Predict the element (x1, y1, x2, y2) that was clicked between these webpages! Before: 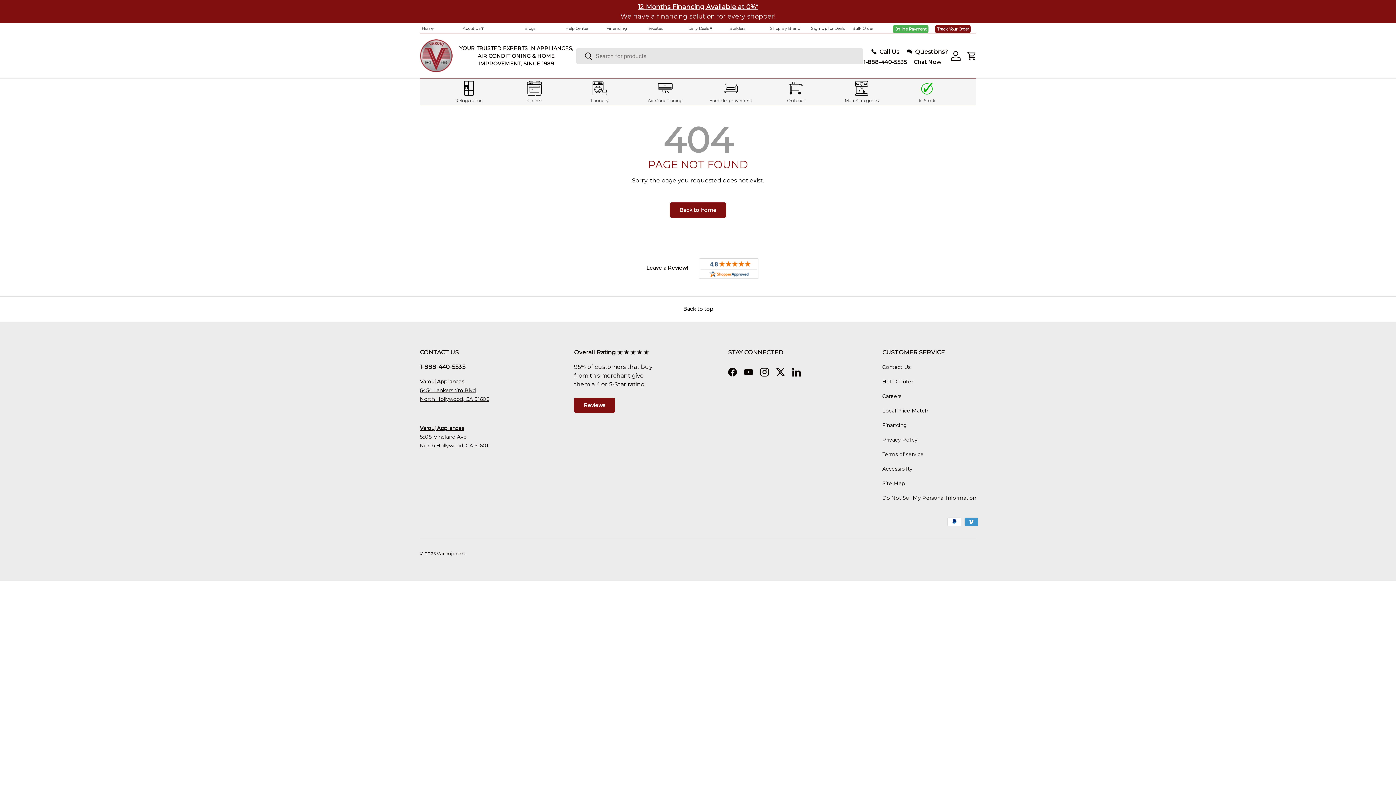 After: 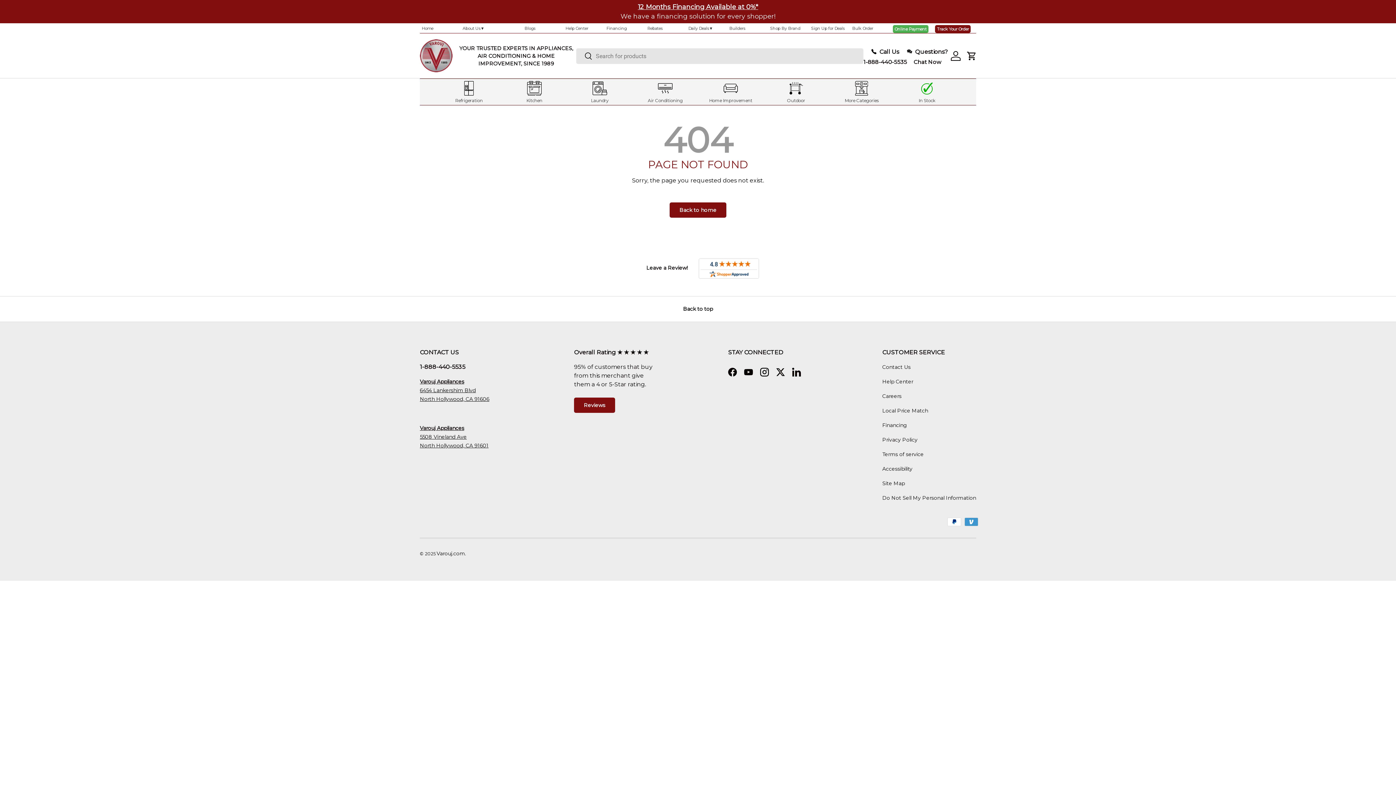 Action: label: 1-888-440-5535 bbox: (863, 58, 907, 66)